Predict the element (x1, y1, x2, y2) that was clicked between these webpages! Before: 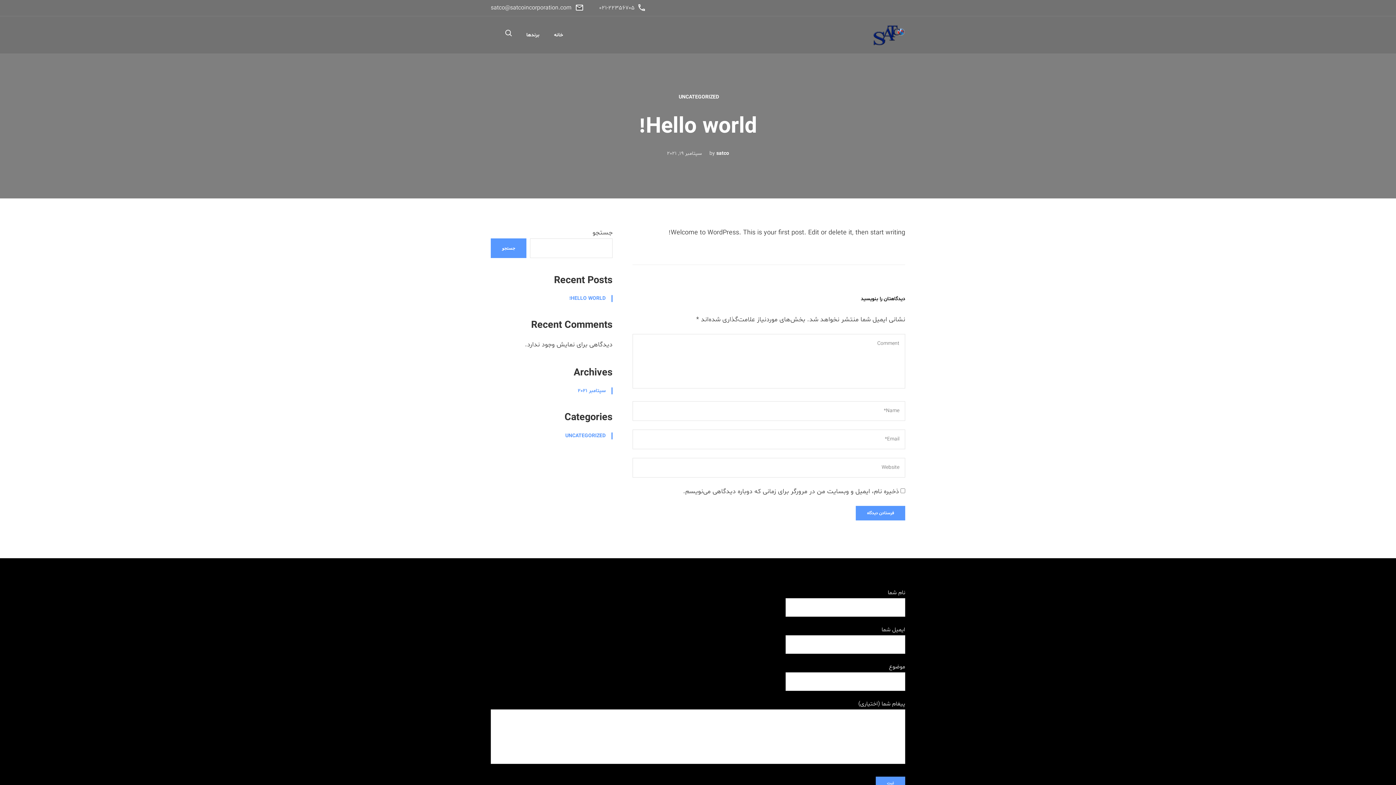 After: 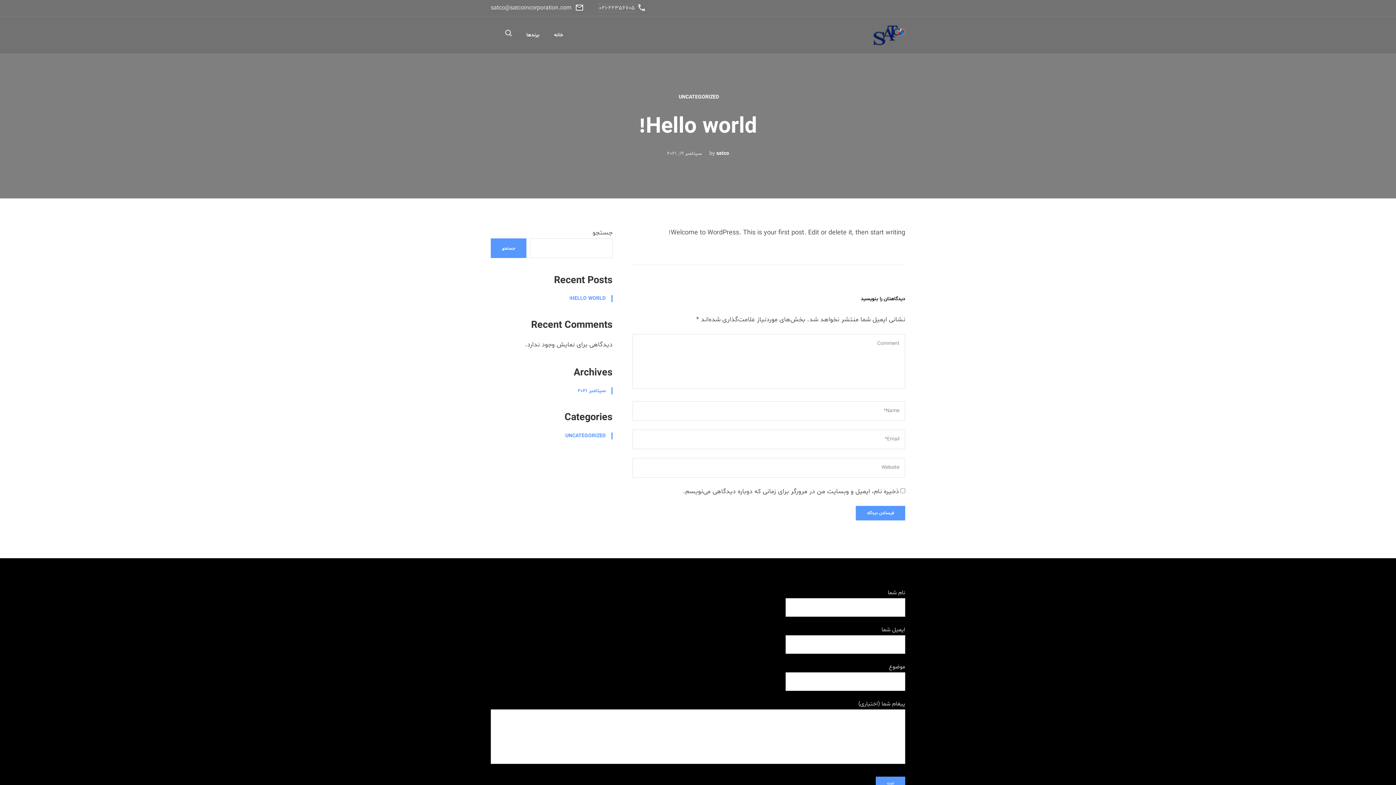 Action: bbox: (599, 3, 634, 11) label: 021-22356705